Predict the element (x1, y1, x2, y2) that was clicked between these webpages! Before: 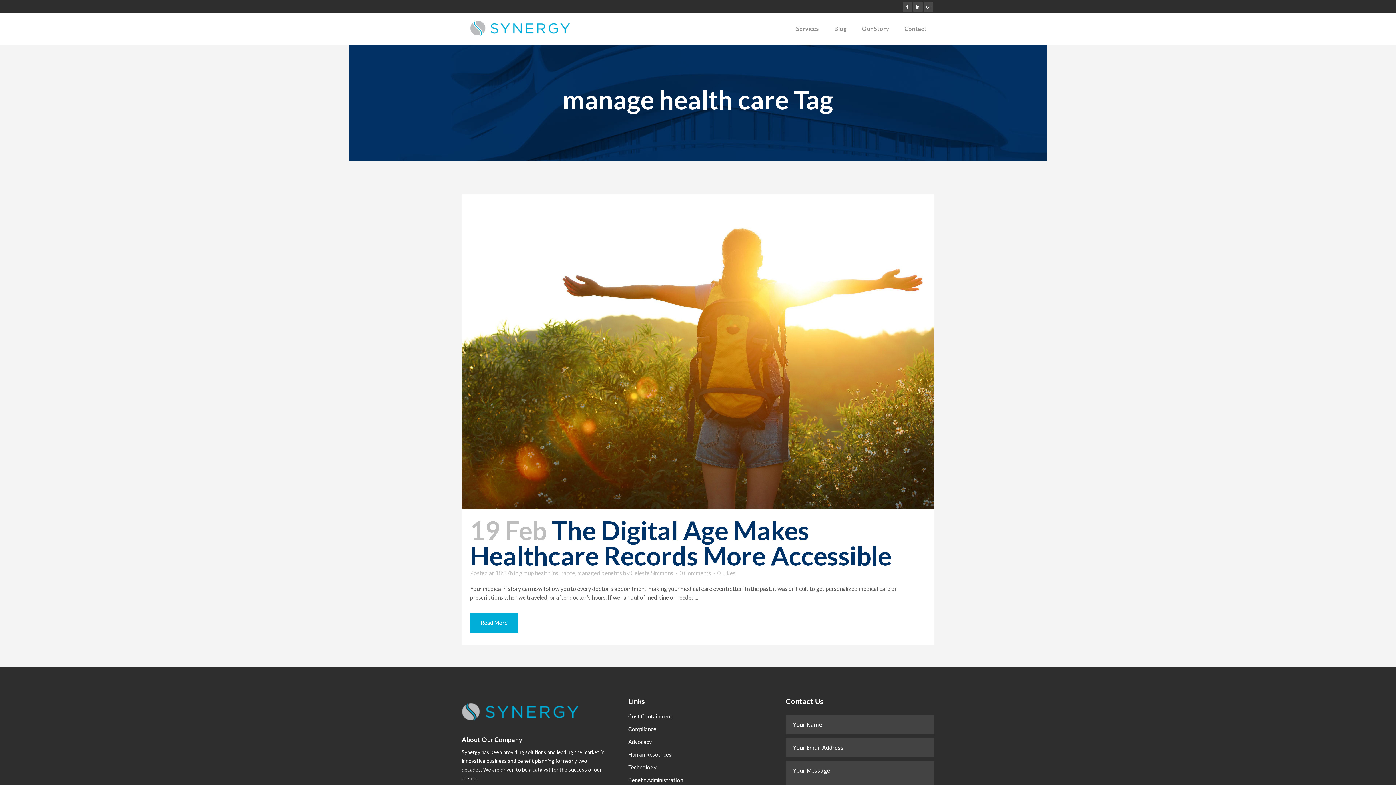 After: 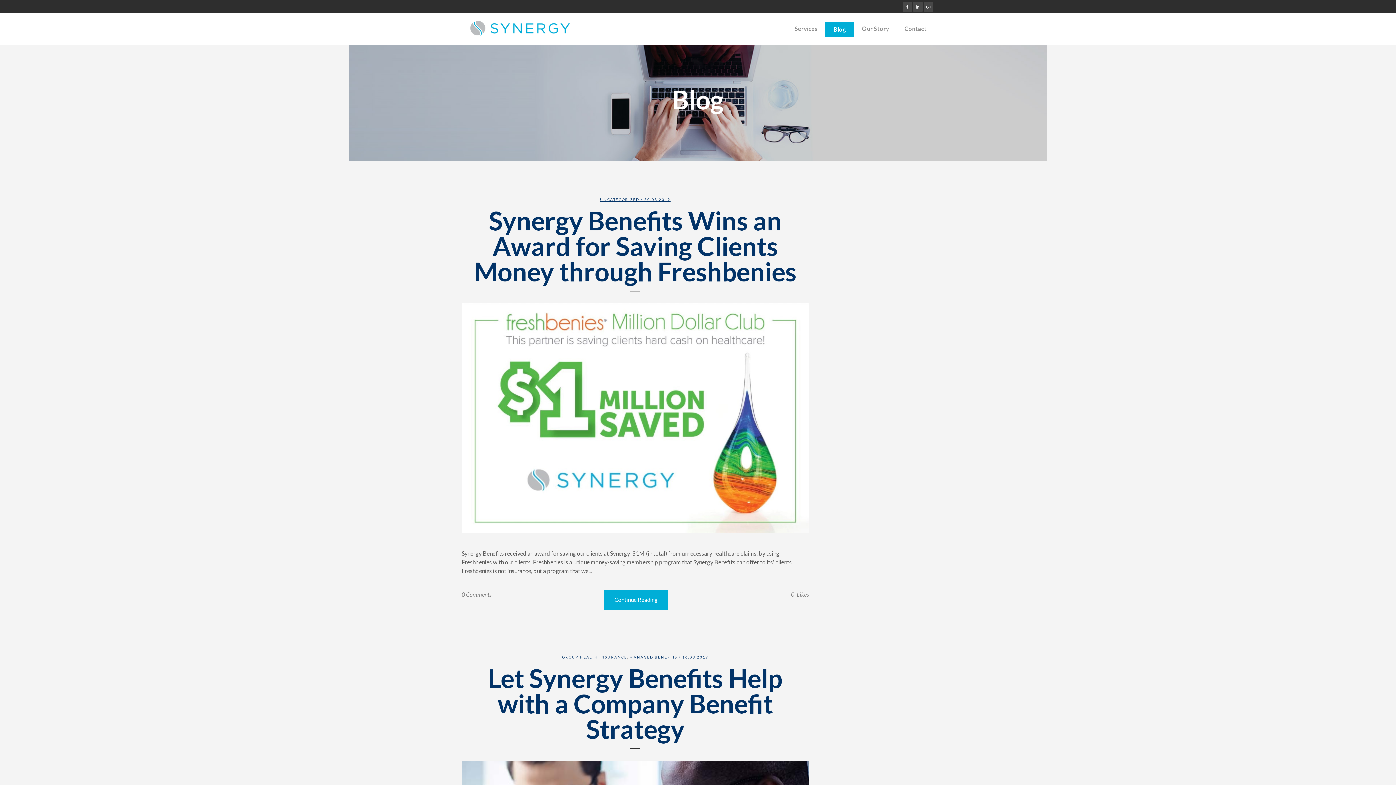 Action: bbox: (826, 12, 854, 44) label: Blog